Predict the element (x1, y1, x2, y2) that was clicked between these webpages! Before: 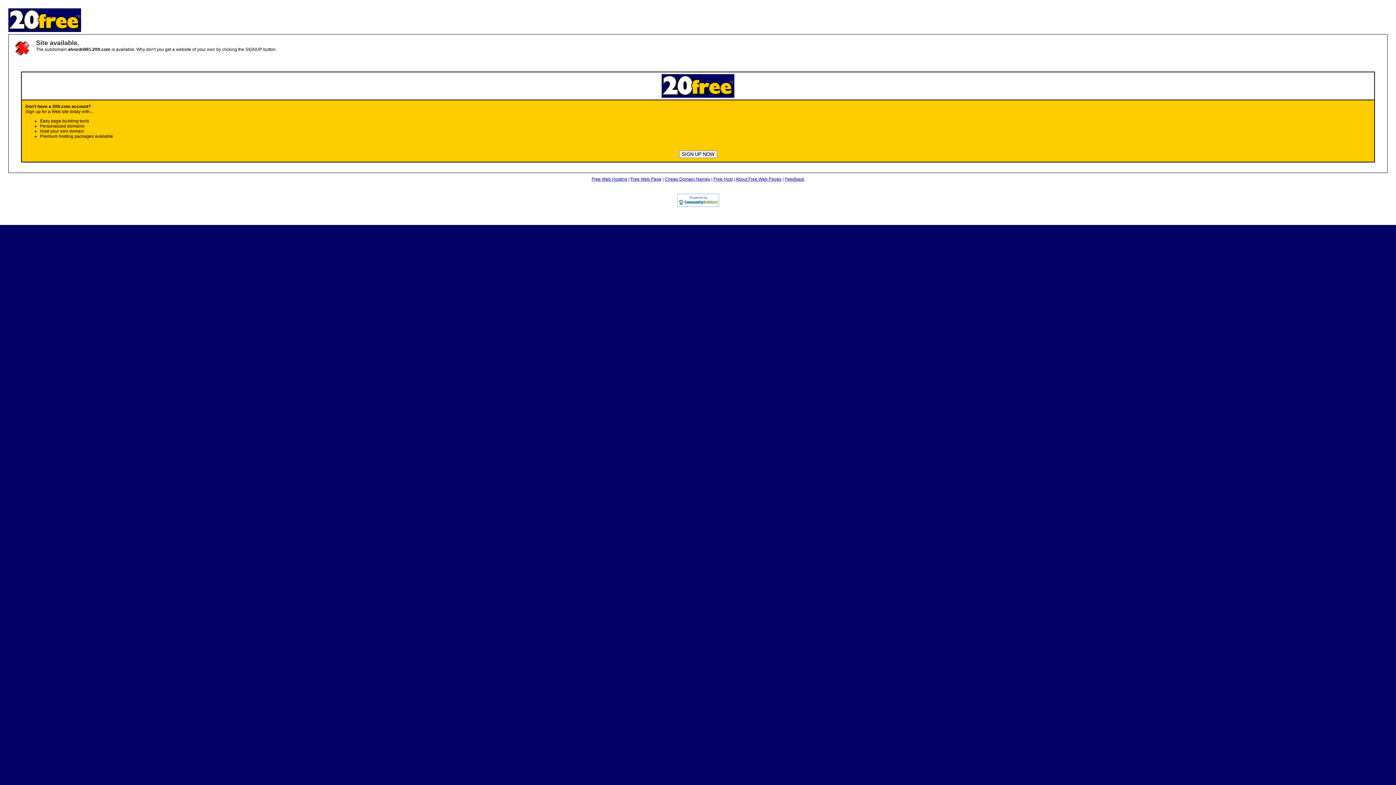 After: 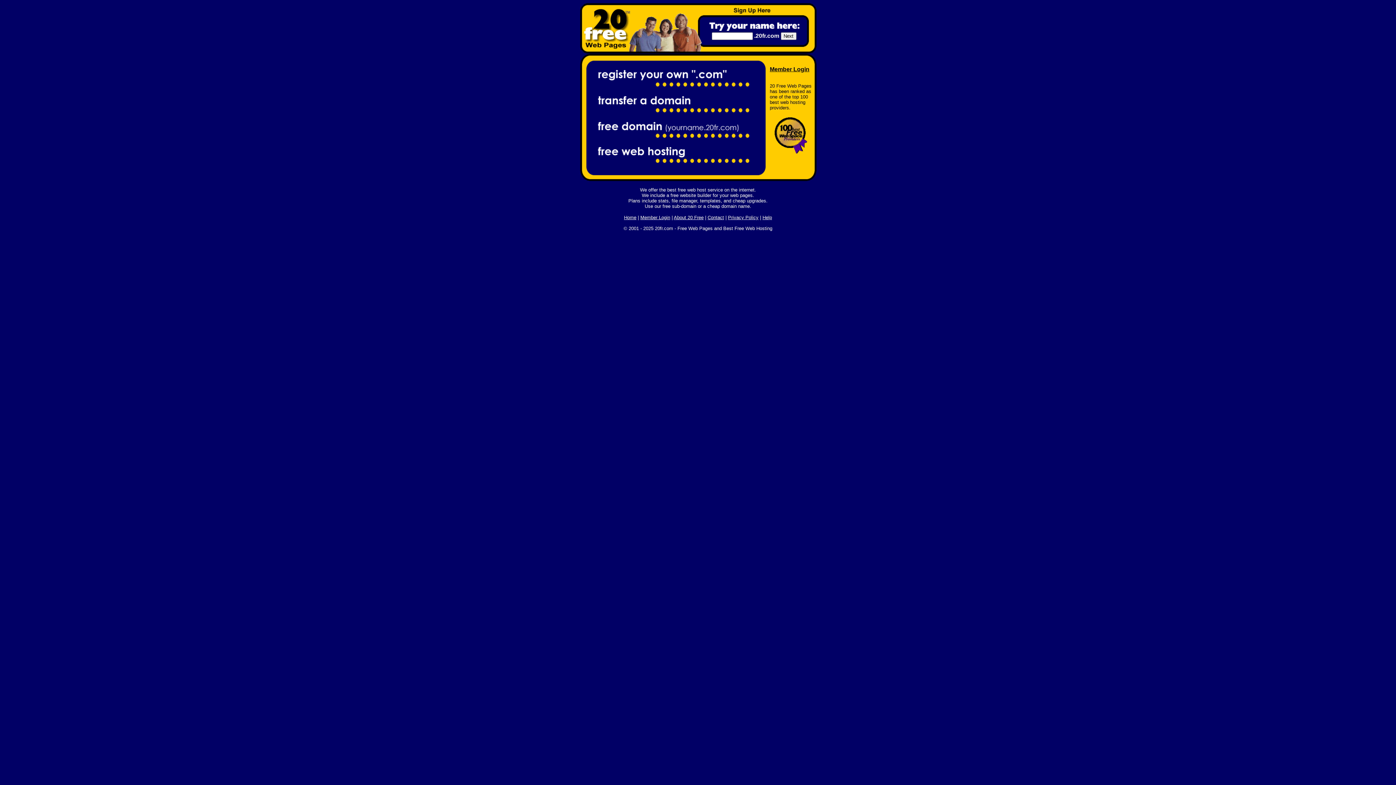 Action: bbox: (8, 28, 81, 33)